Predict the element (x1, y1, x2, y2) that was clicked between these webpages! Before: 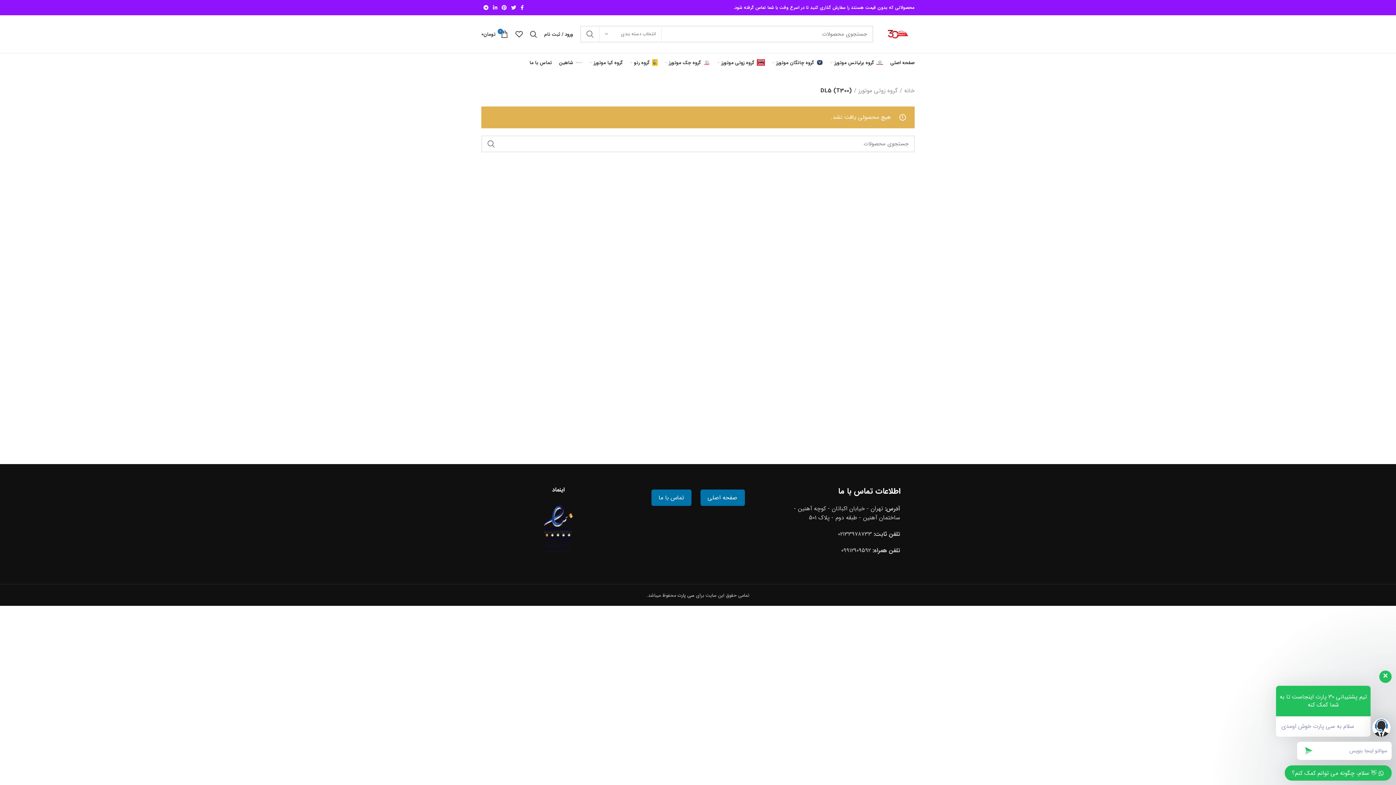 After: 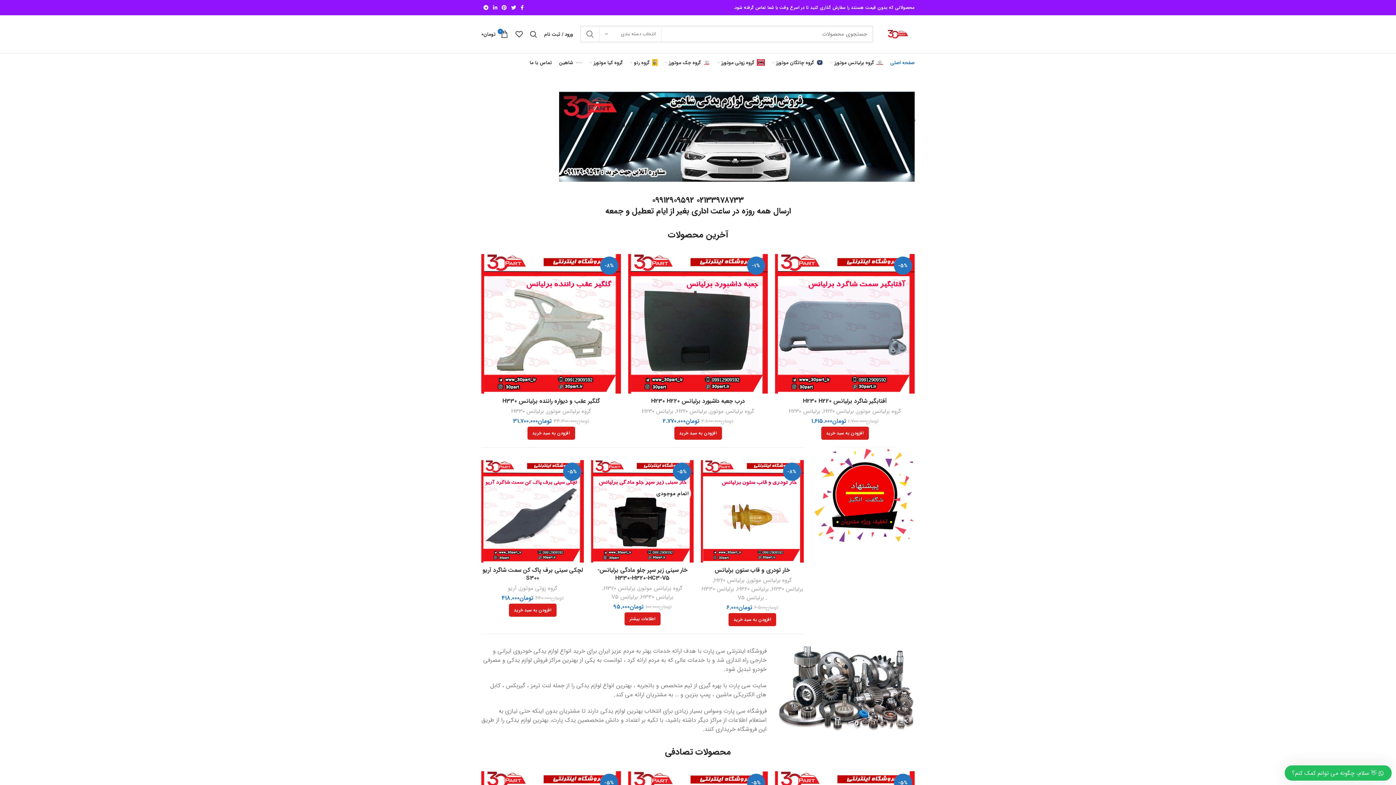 Action: label: خانه bbox: (900, 86, 914, 95)